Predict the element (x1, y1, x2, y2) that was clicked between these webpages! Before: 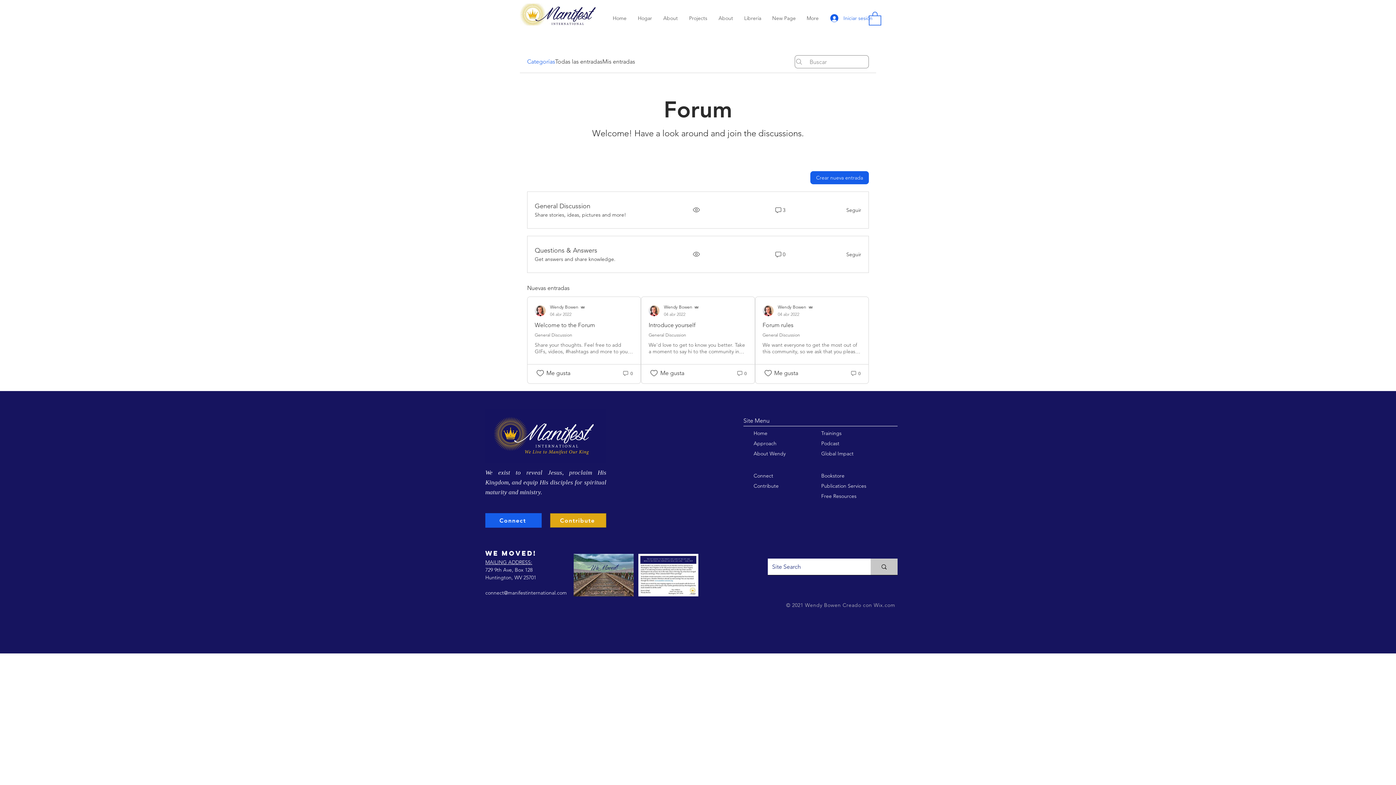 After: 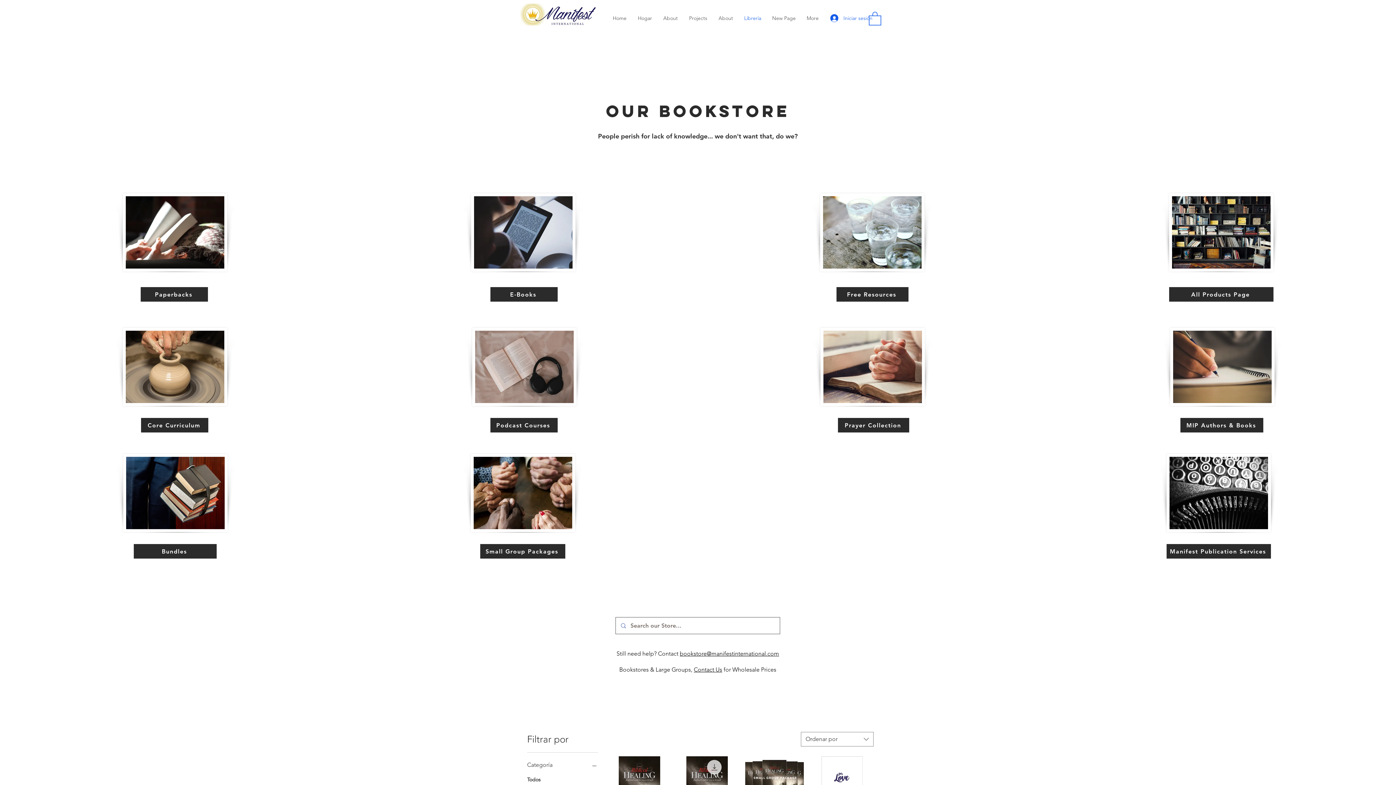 Action: label: Bookstore bbox: (821, 472, 844, 479)